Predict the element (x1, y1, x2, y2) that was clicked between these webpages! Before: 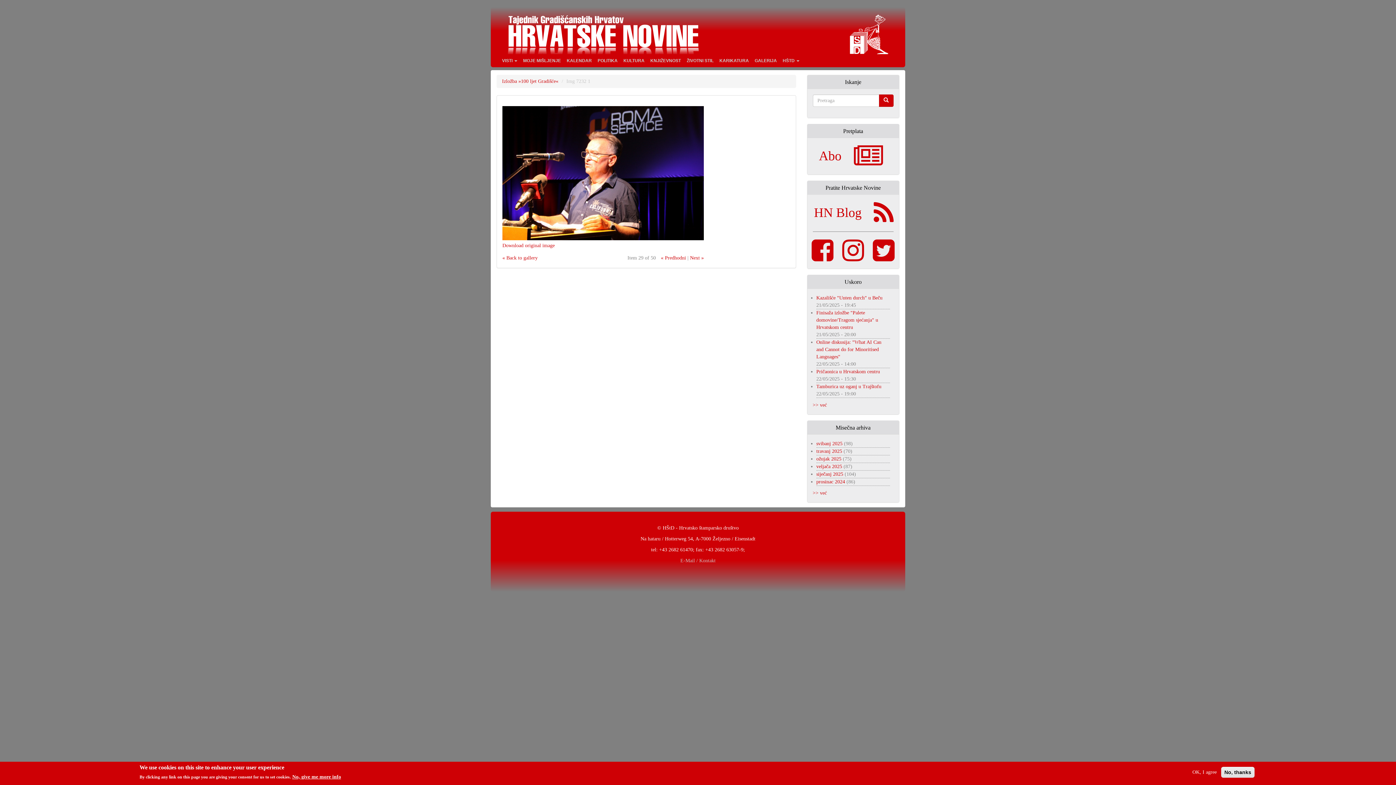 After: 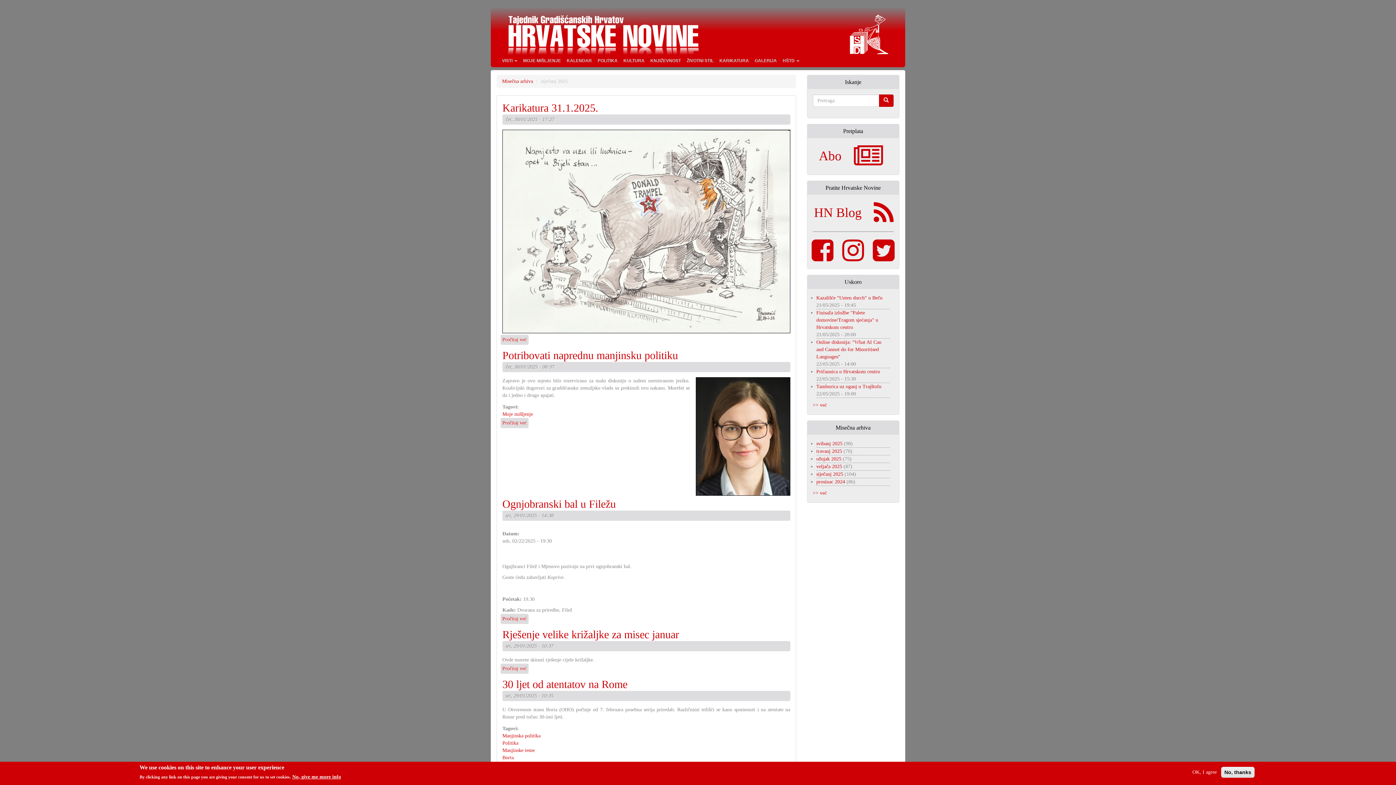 Action: bbox: (816, 471, 843, 477) label: siječanj 2025